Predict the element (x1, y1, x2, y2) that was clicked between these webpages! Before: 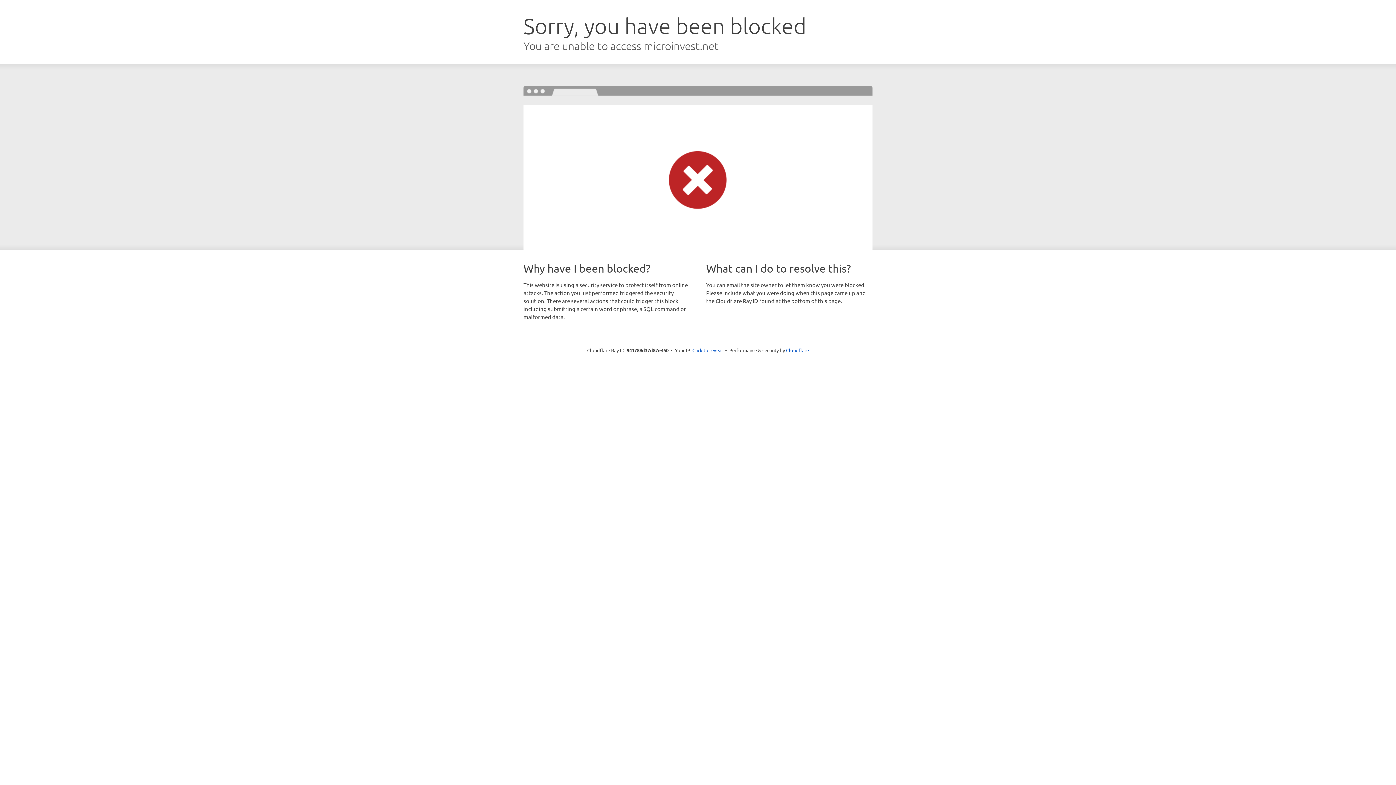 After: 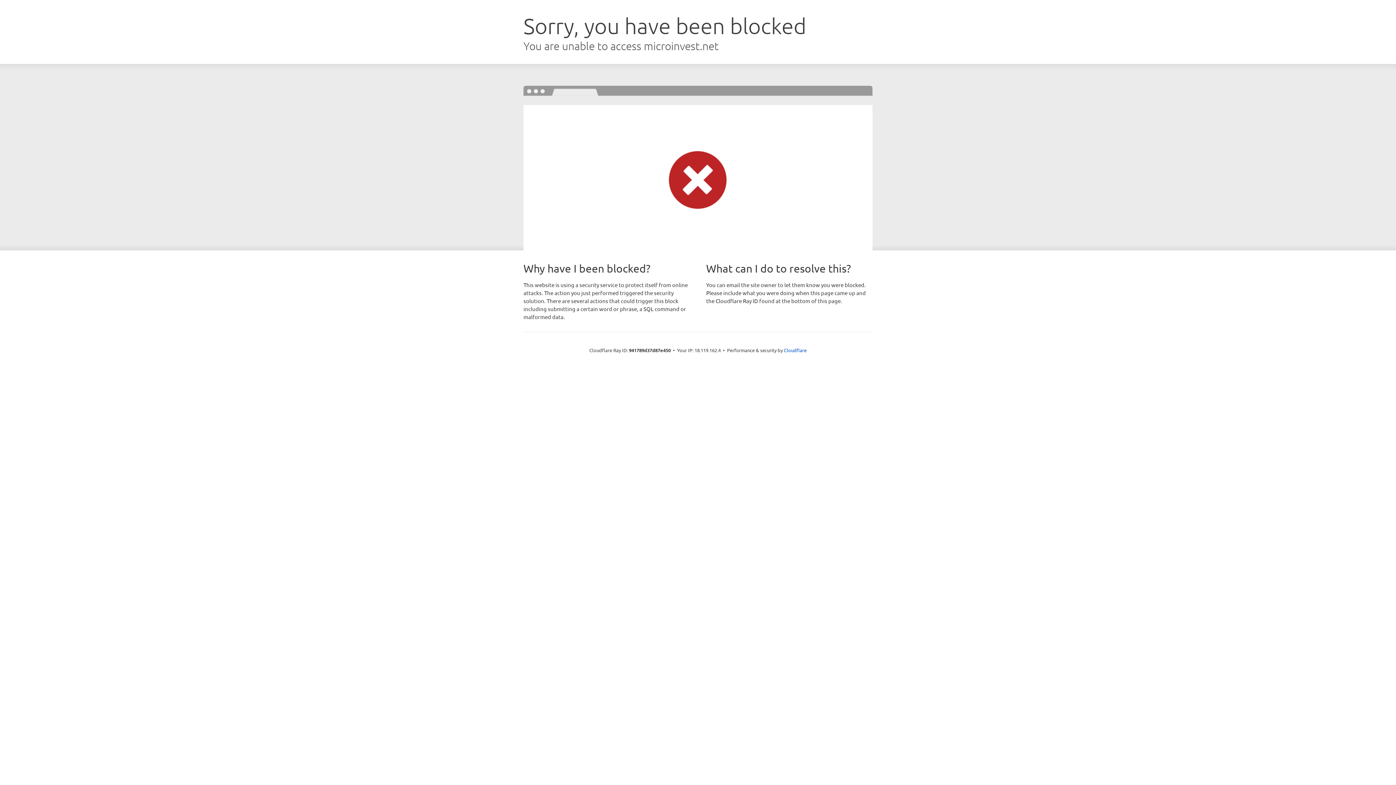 Action: label: Click to reveal bbox: (692, 346, 723, 353)